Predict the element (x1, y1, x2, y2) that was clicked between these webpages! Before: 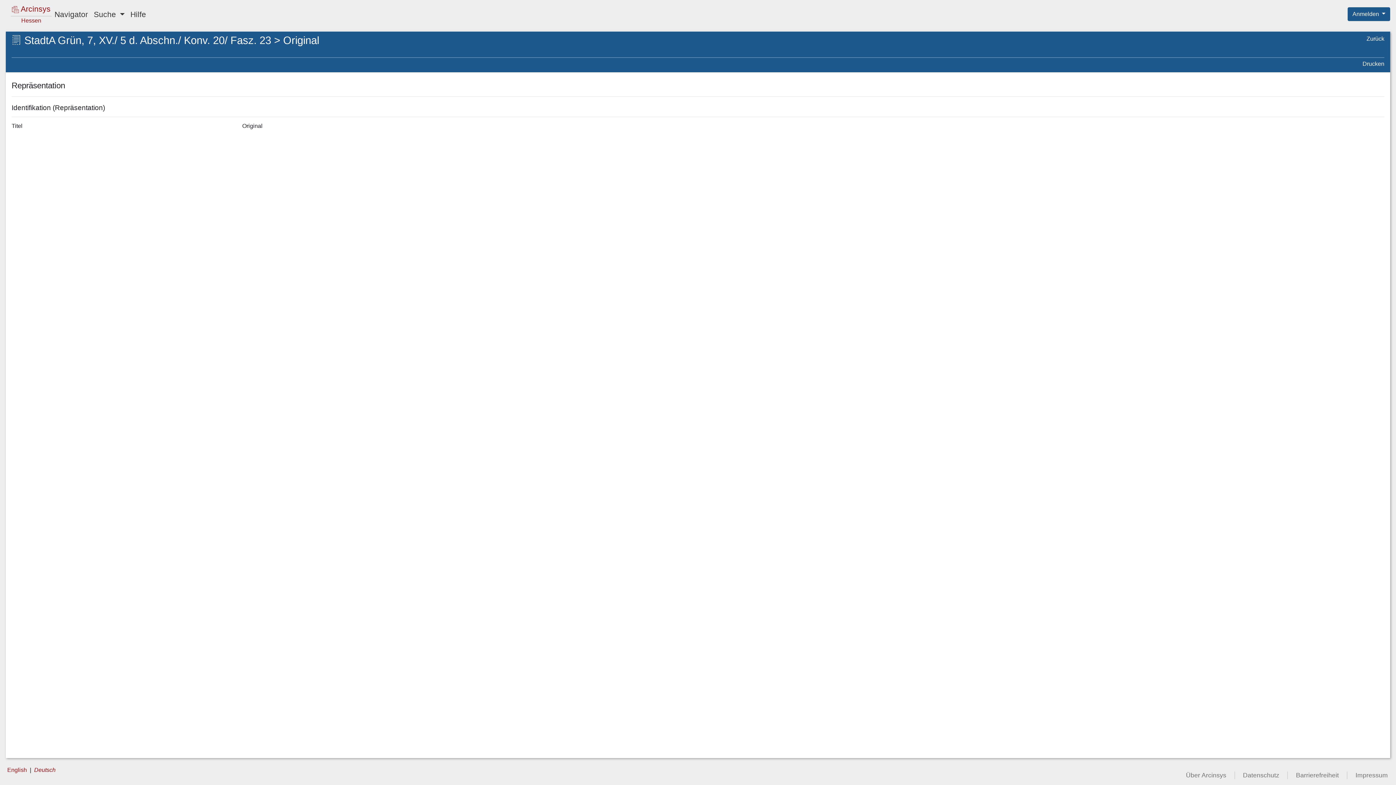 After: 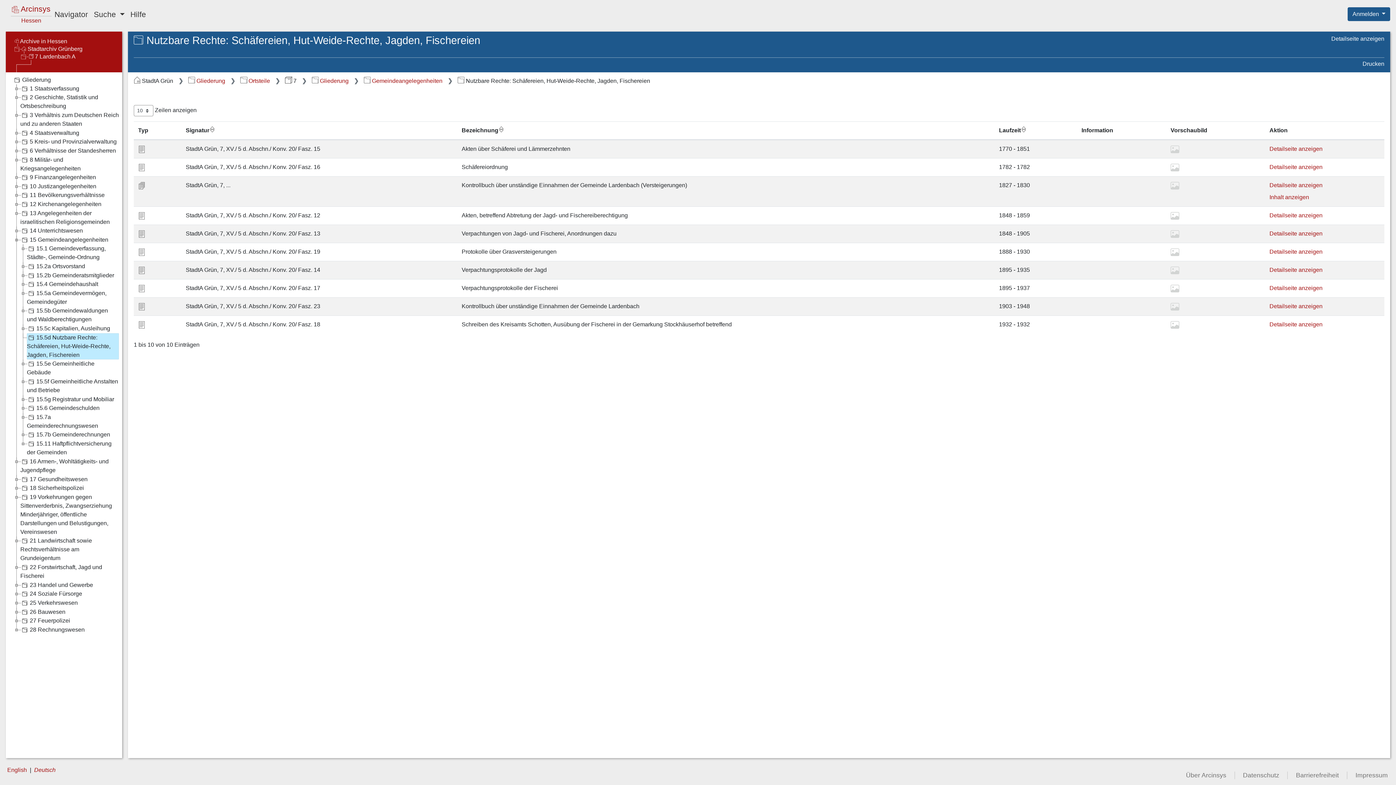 Action: bbox: (51, 5, 90, 22) label: Navigator